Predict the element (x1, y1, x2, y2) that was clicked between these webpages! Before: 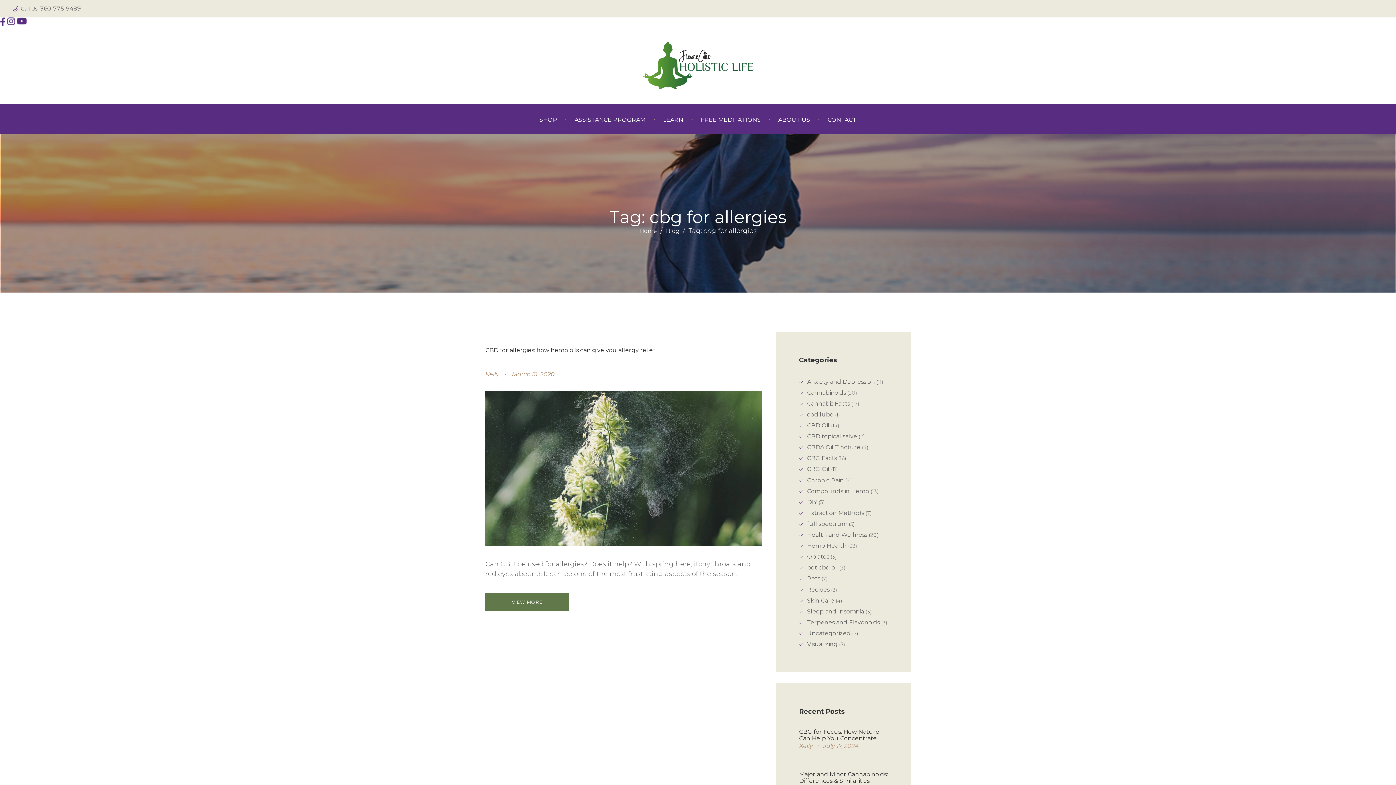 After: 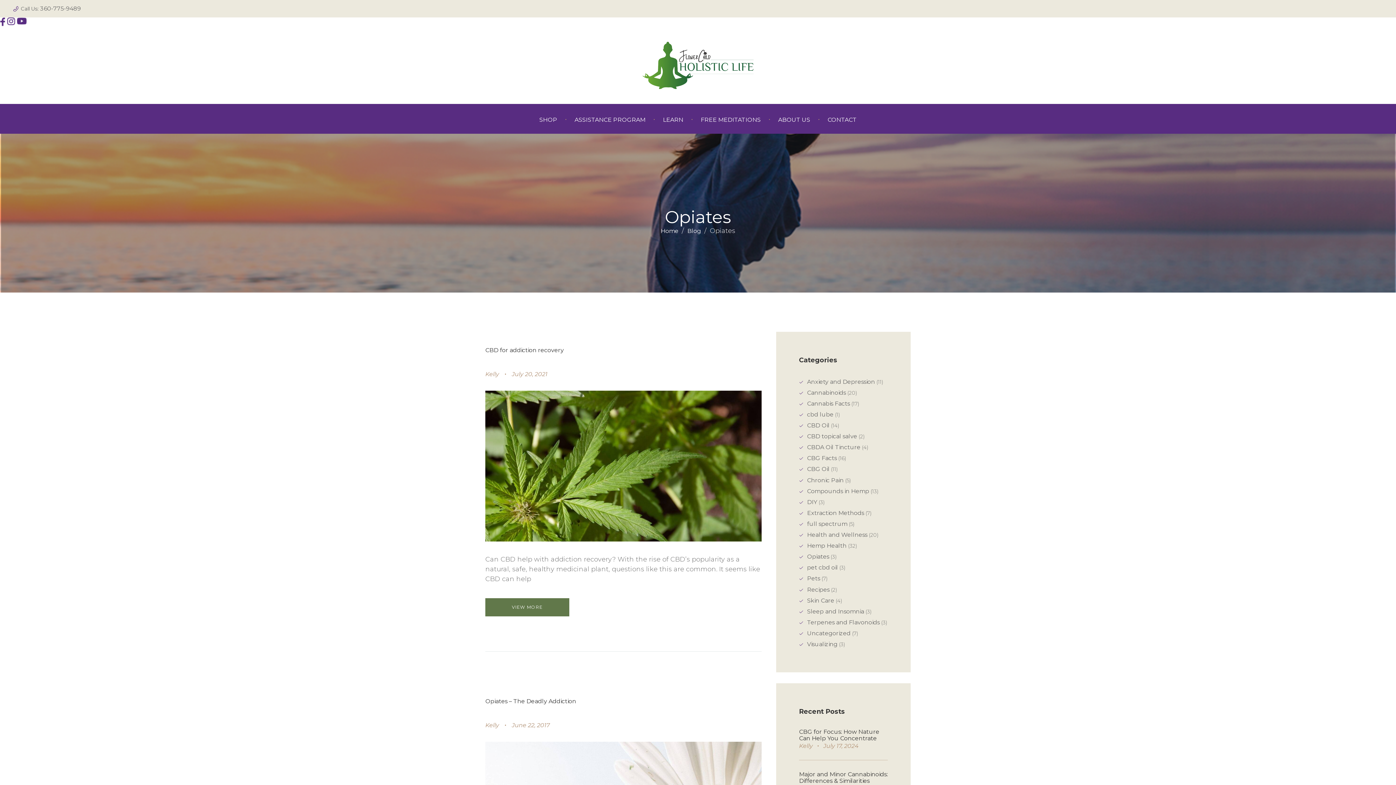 Action: bbox: (807, 553, 829, 560) label: Opiates